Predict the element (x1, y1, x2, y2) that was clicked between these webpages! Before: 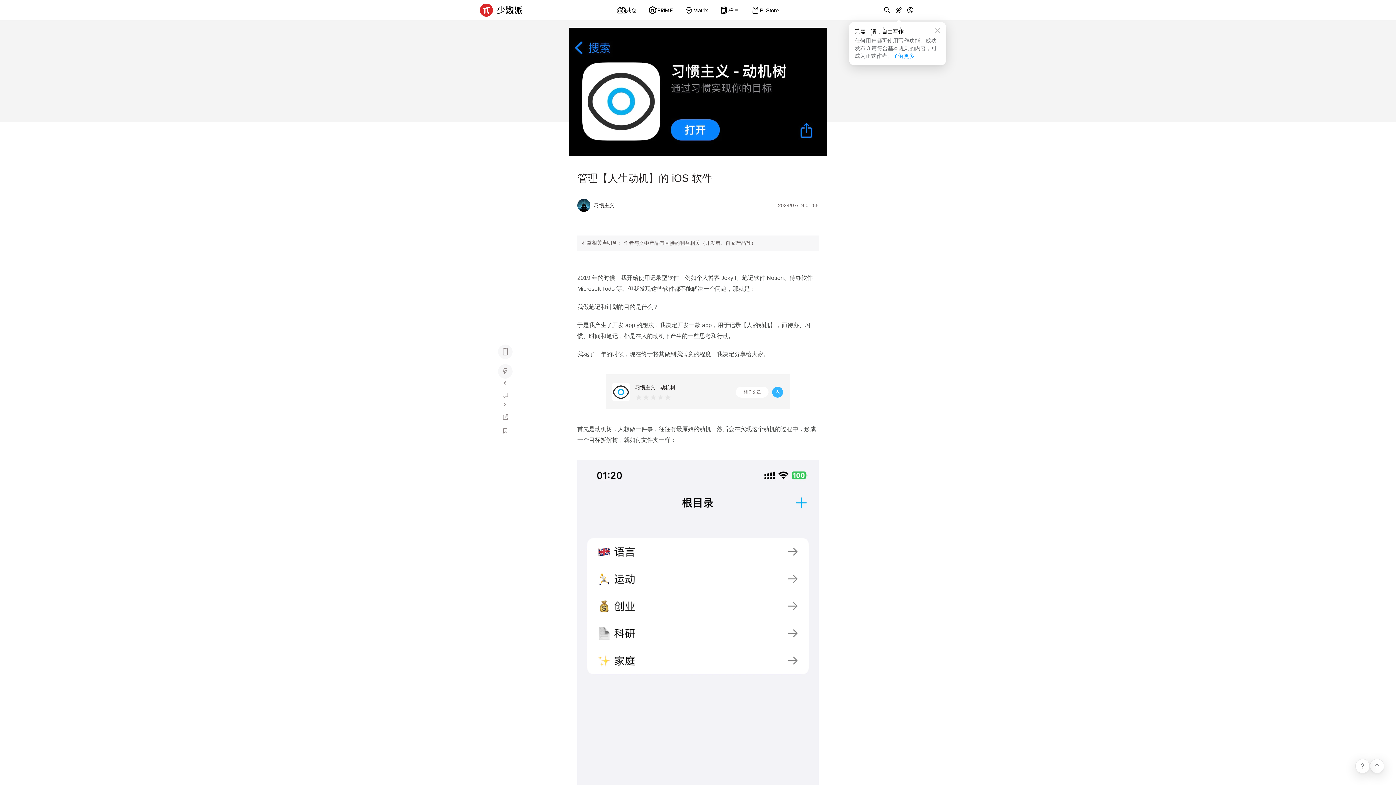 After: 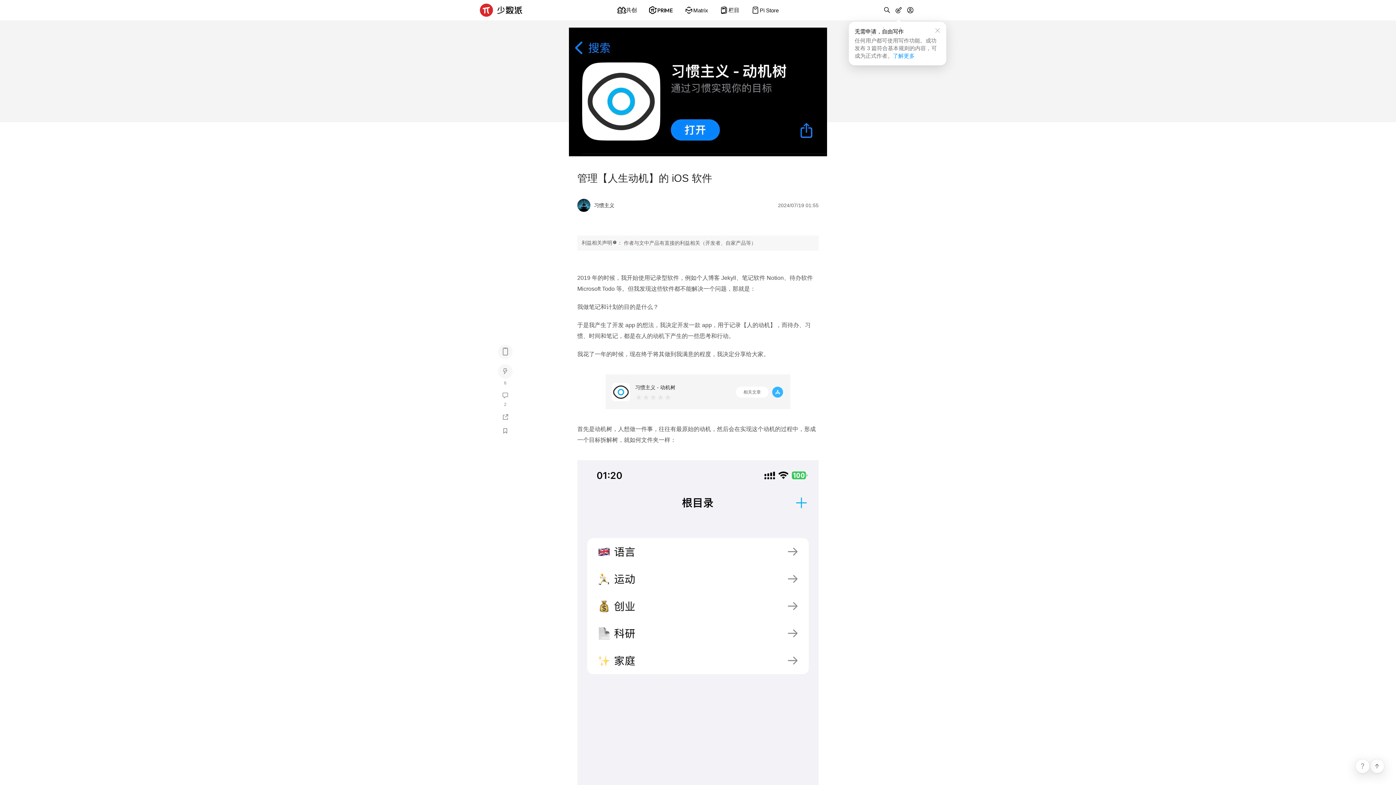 Action: label: 相关文章 bbox: (736, 386, 768, 397)